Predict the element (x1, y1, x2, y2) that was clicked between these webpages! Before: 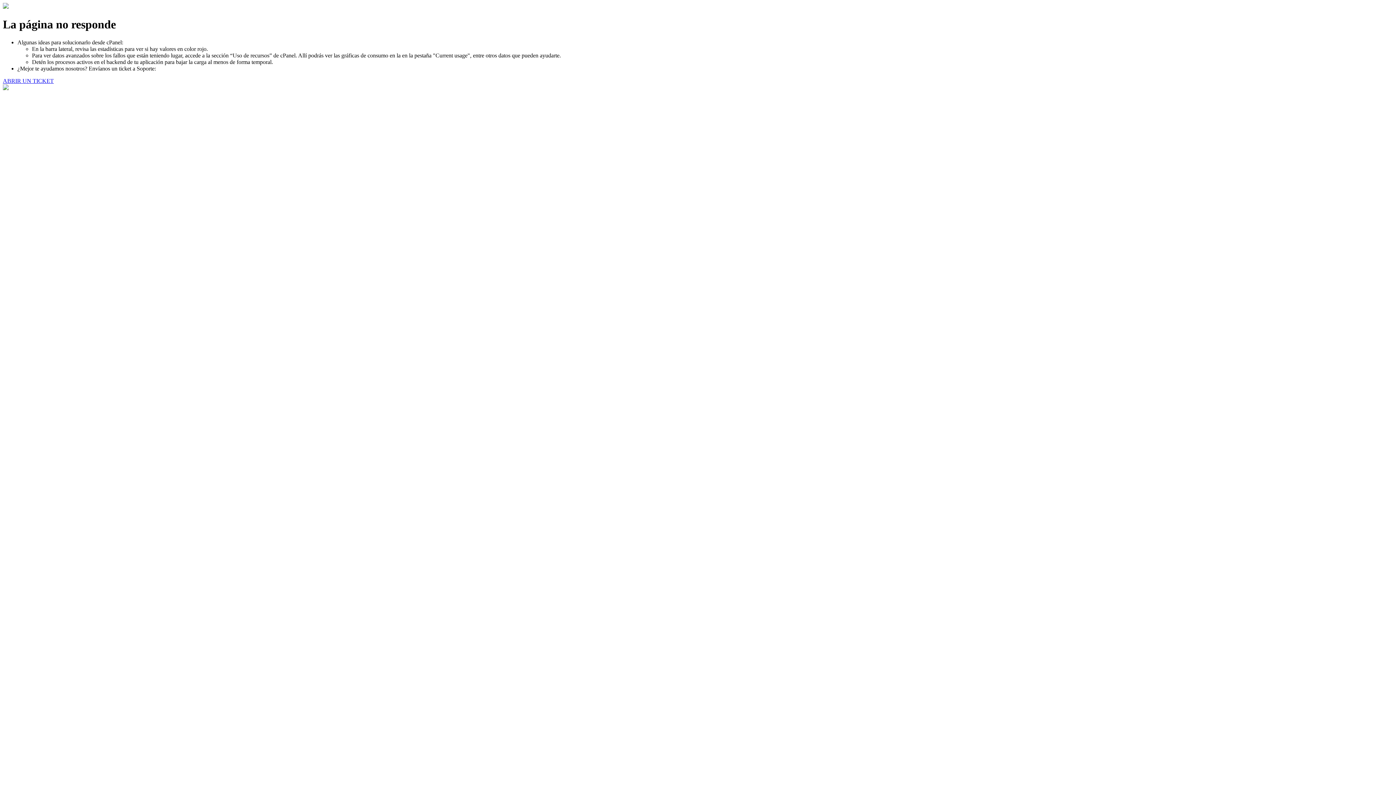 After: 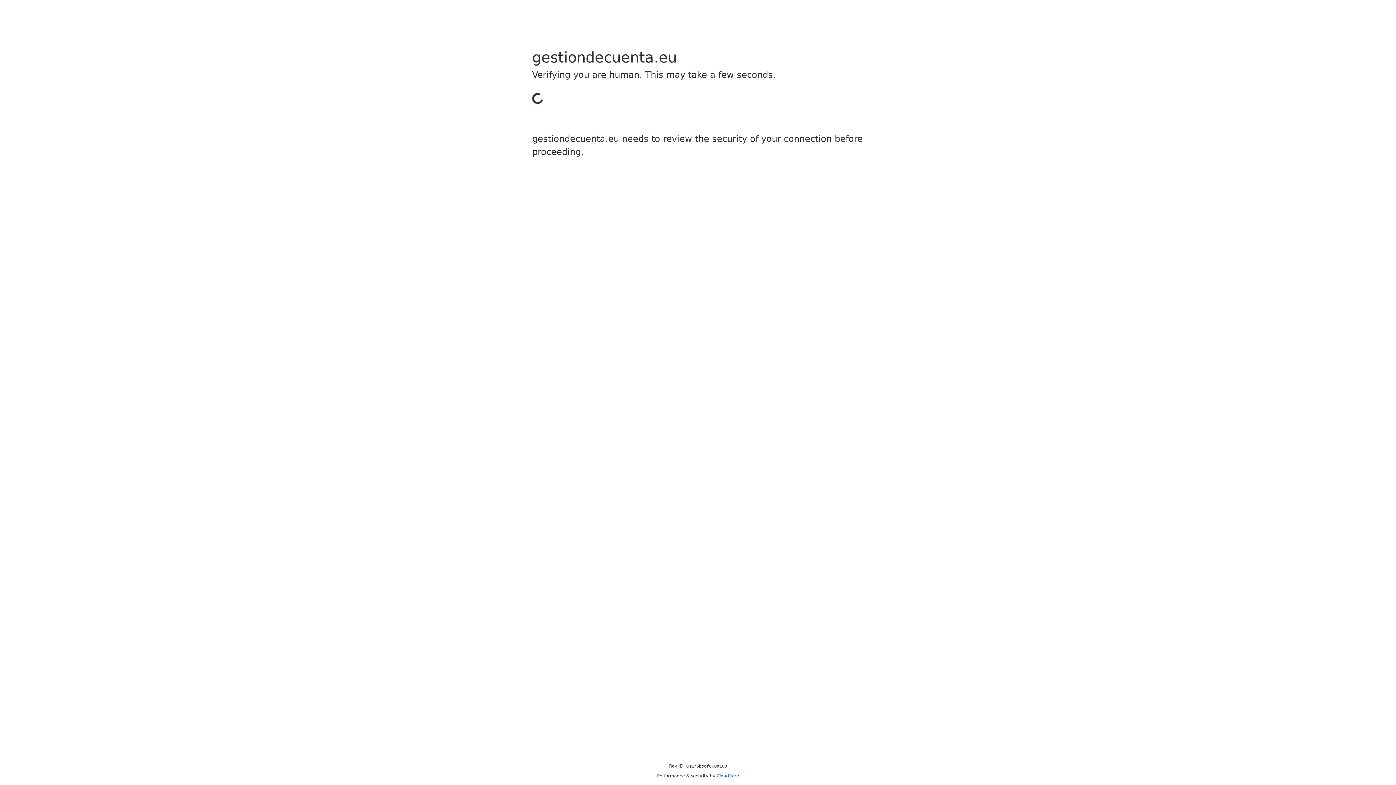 Action: label: ABRIR UN TICKET bbox: (2, 77, 53, 83)